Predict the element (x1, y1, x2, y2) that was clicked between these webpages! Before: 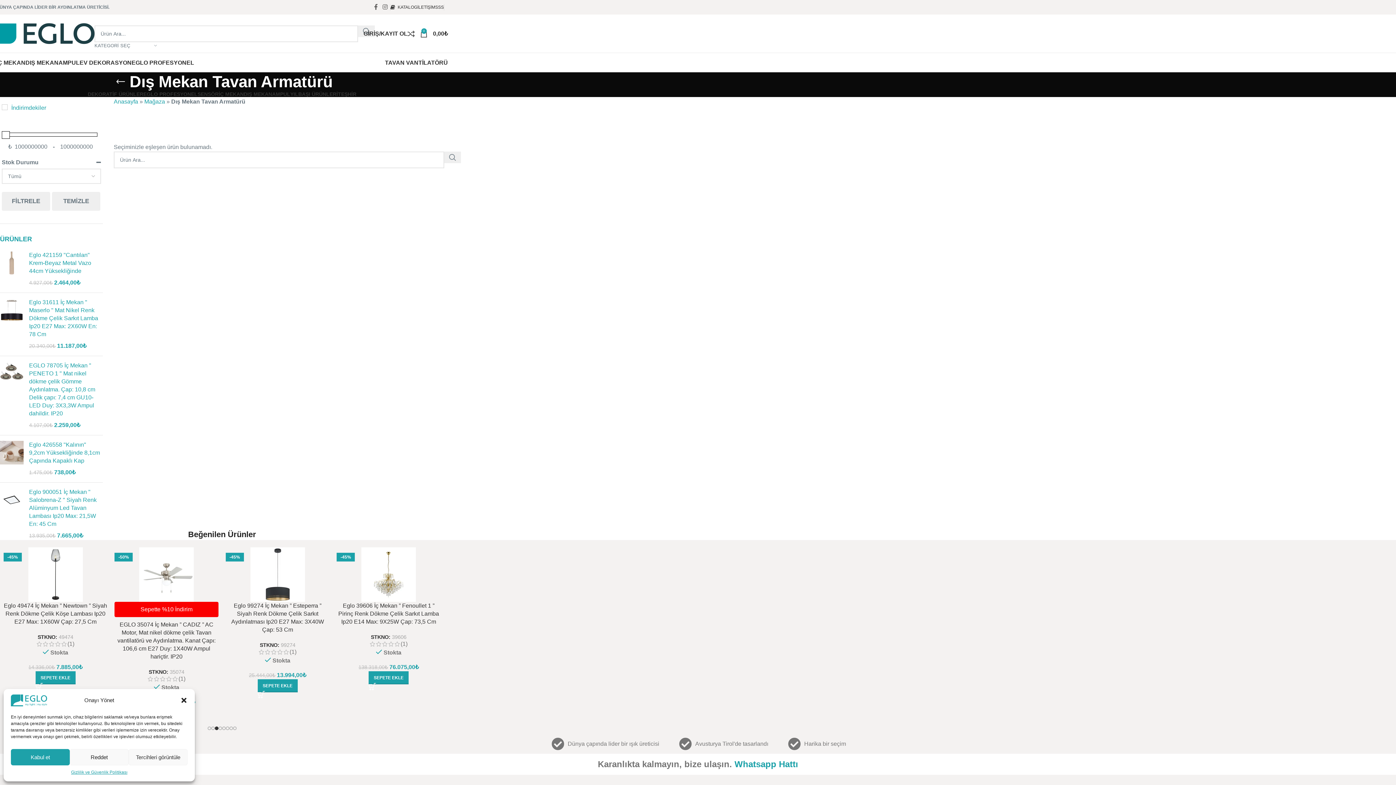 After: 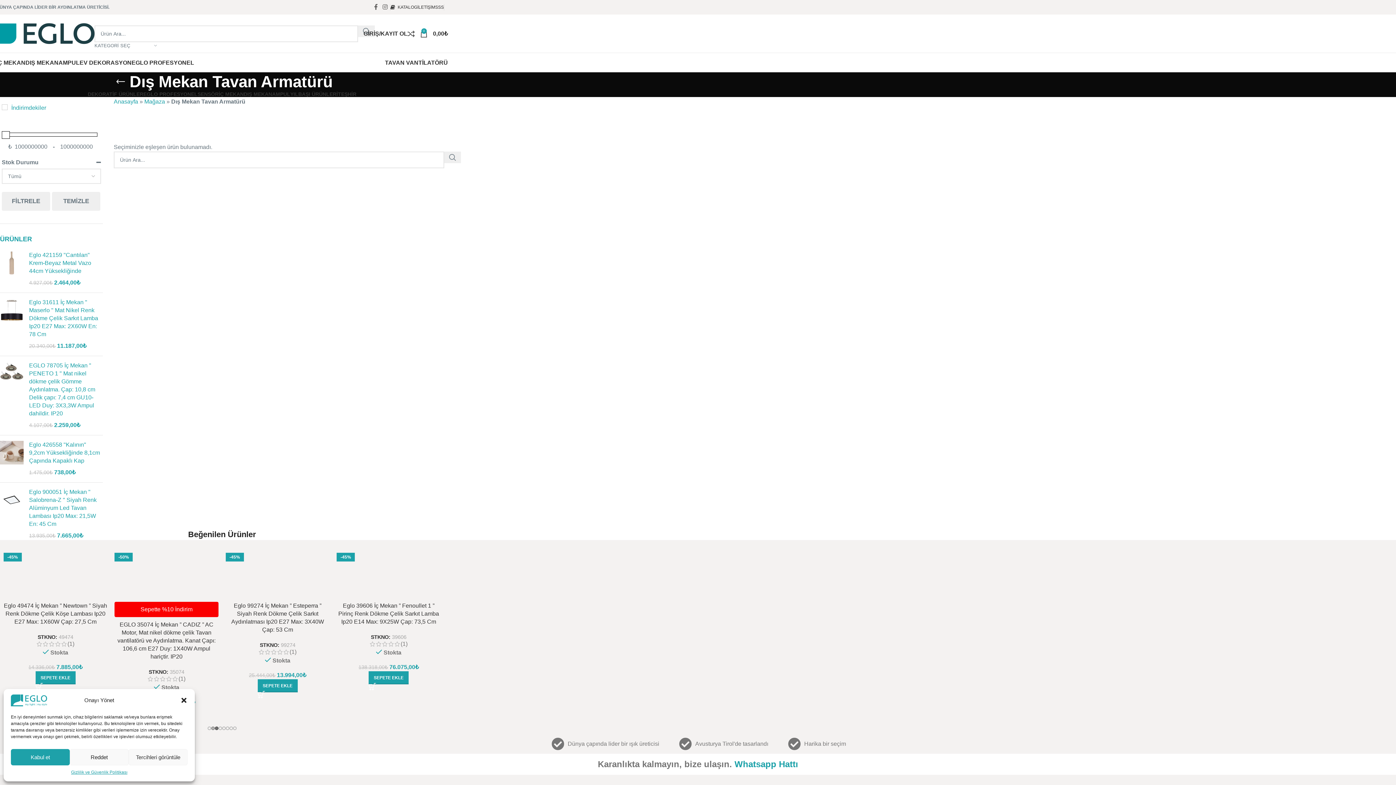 Action: label: TEMİZLE bbox: (52, 191, 100, 210)